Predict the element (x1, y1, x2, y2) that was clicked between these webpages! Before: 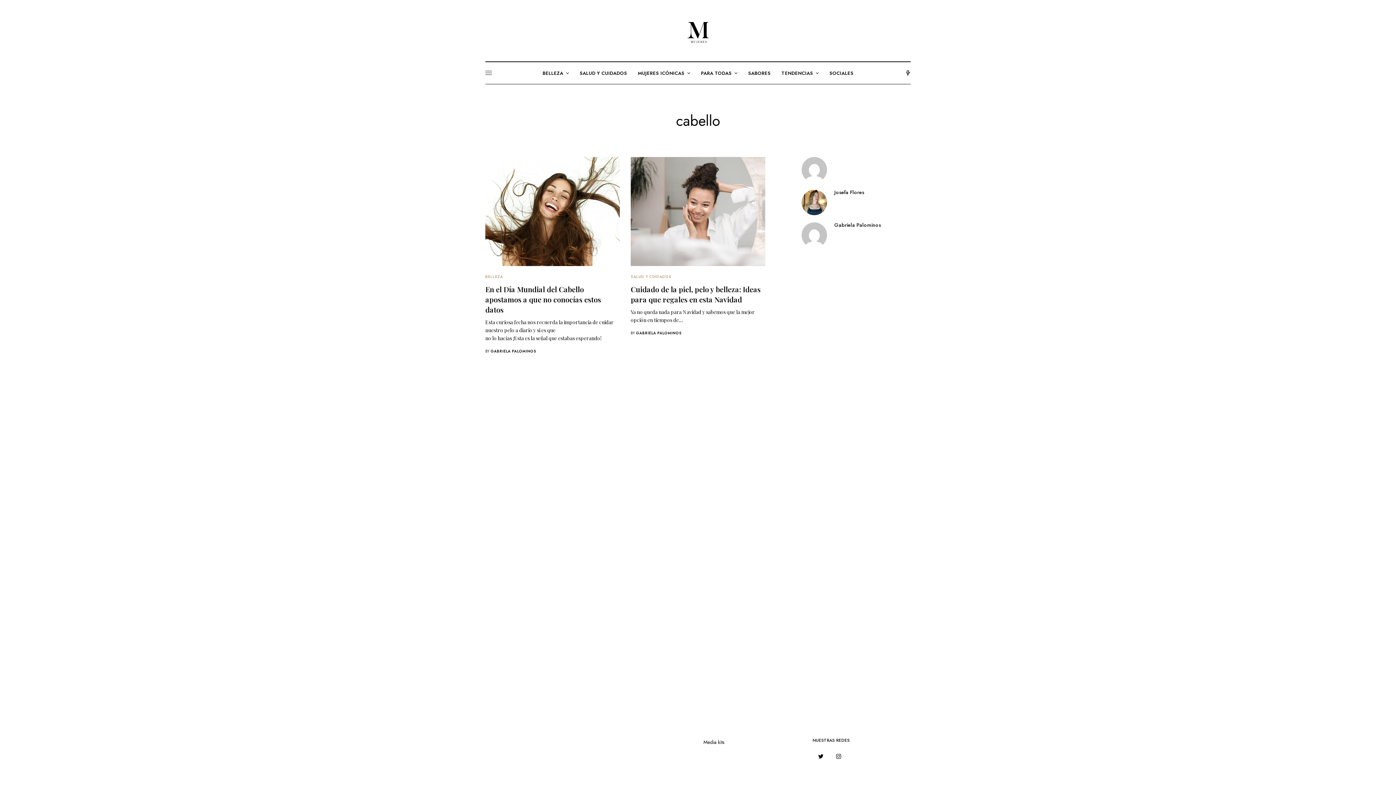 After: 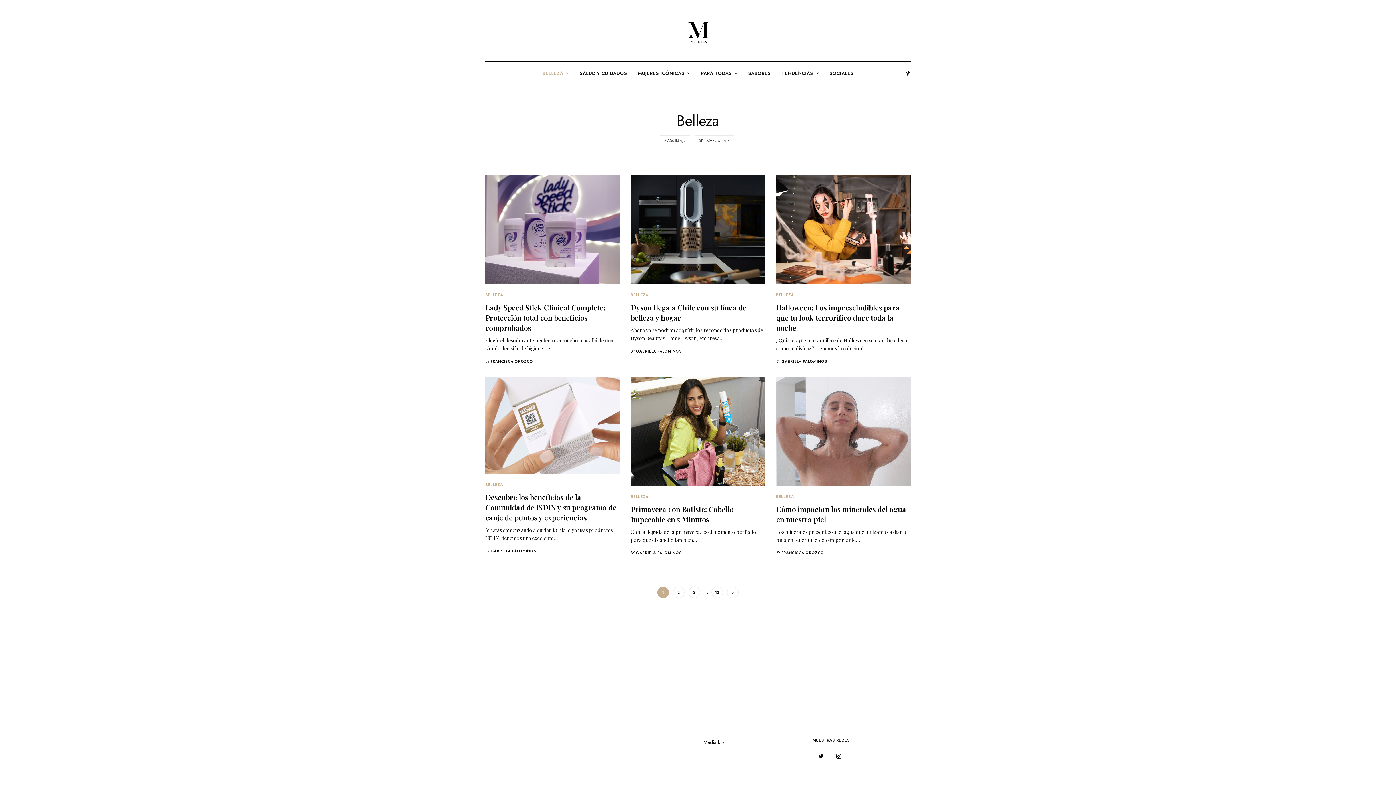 Action: label: BELLEZA bbox: (542, 62, 568, 84)